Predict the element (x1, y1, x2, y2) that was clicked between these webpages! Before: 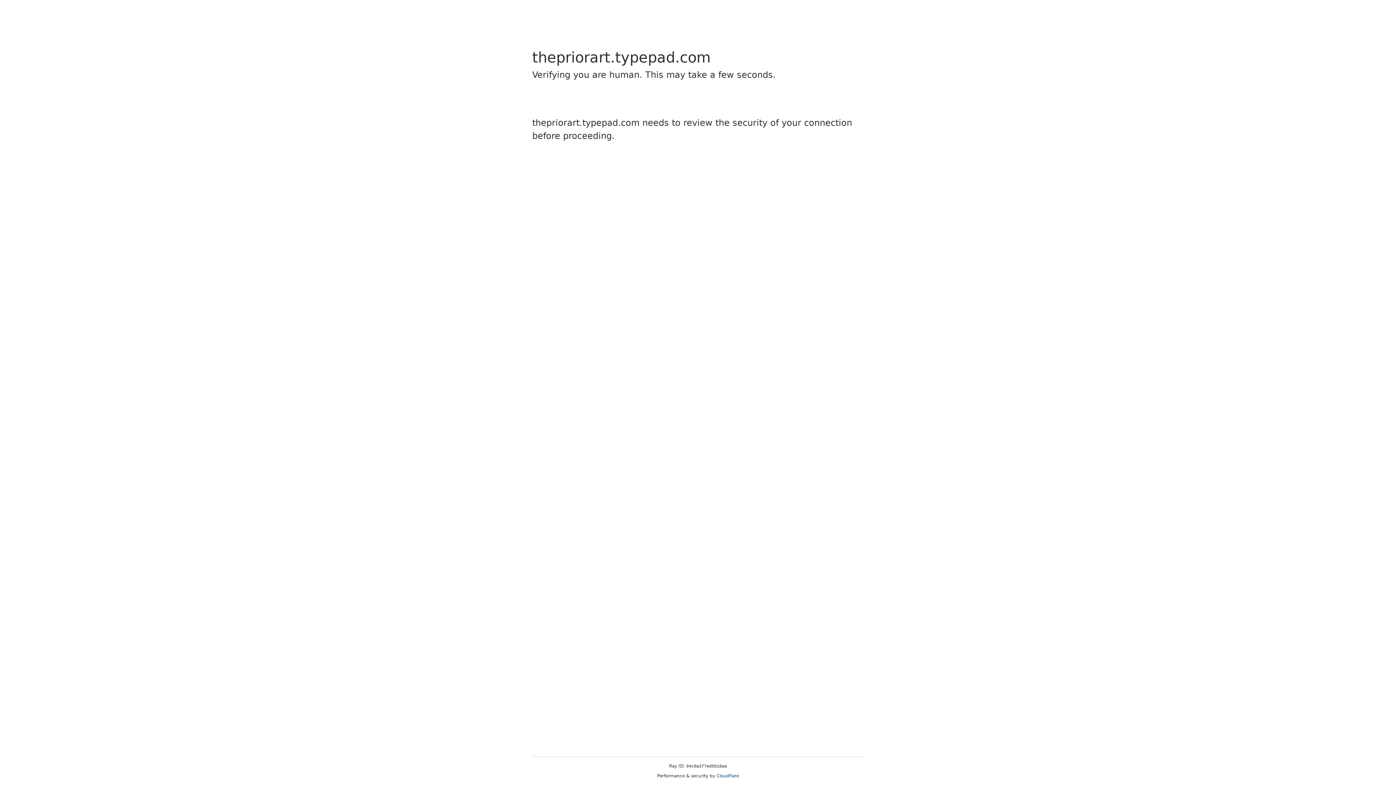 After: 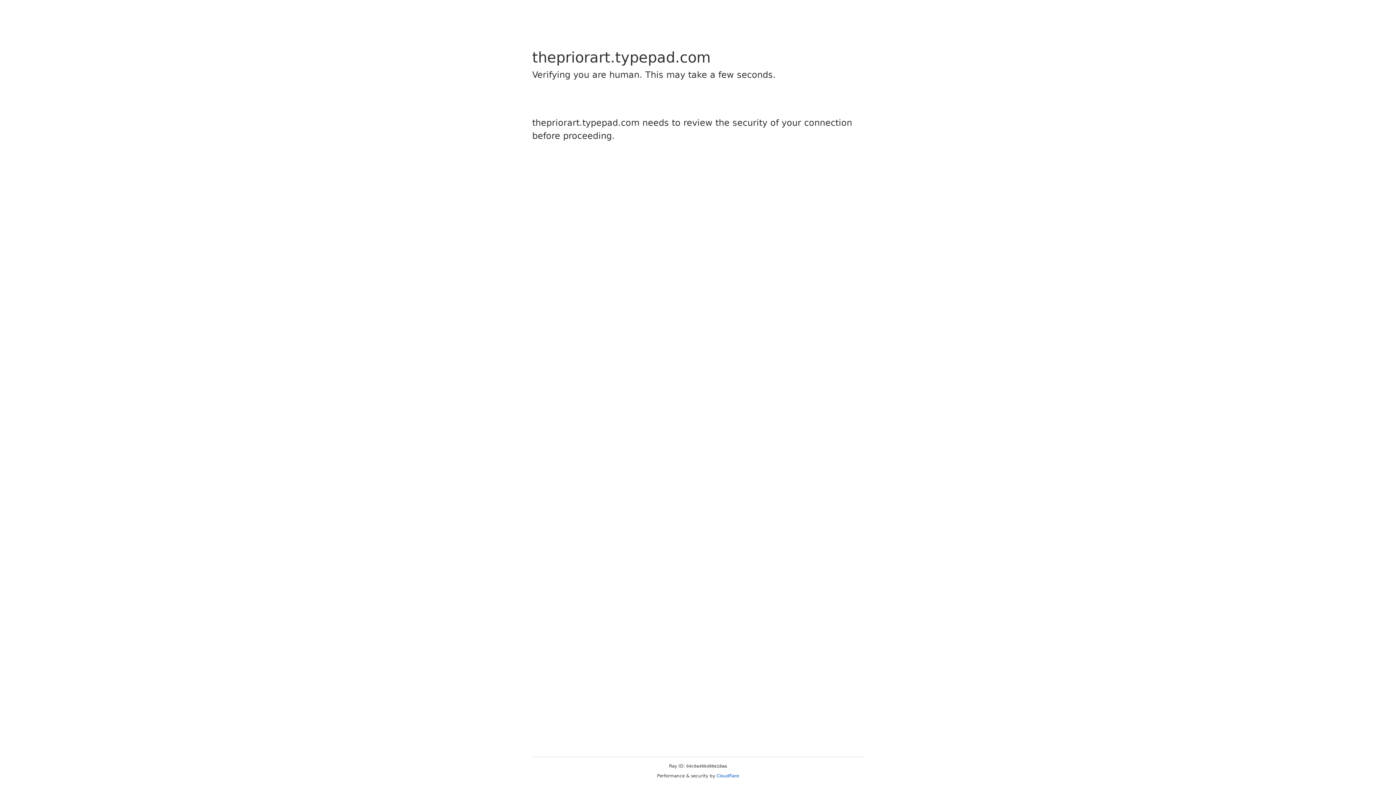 Action: label: Cloudflare bbox: (716, 773, 739, 778)